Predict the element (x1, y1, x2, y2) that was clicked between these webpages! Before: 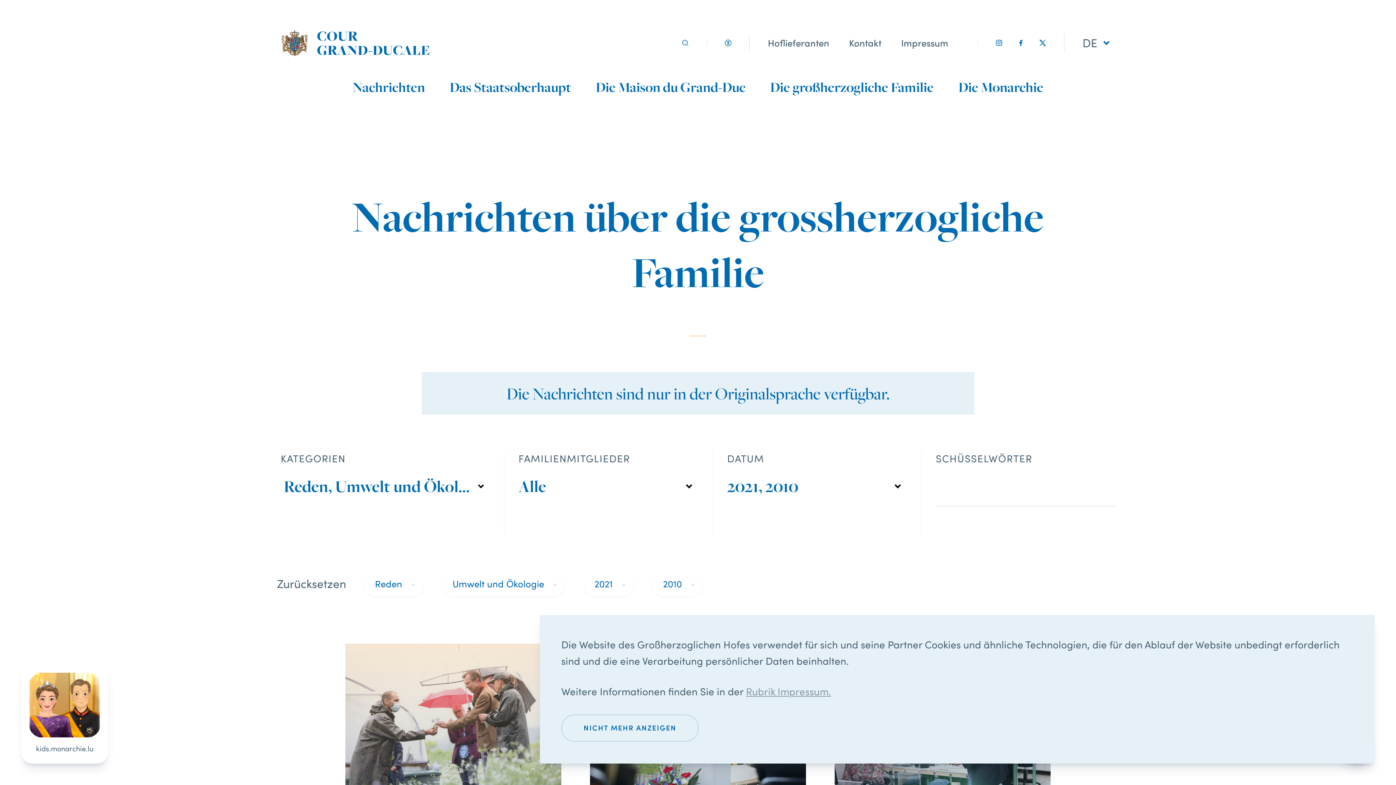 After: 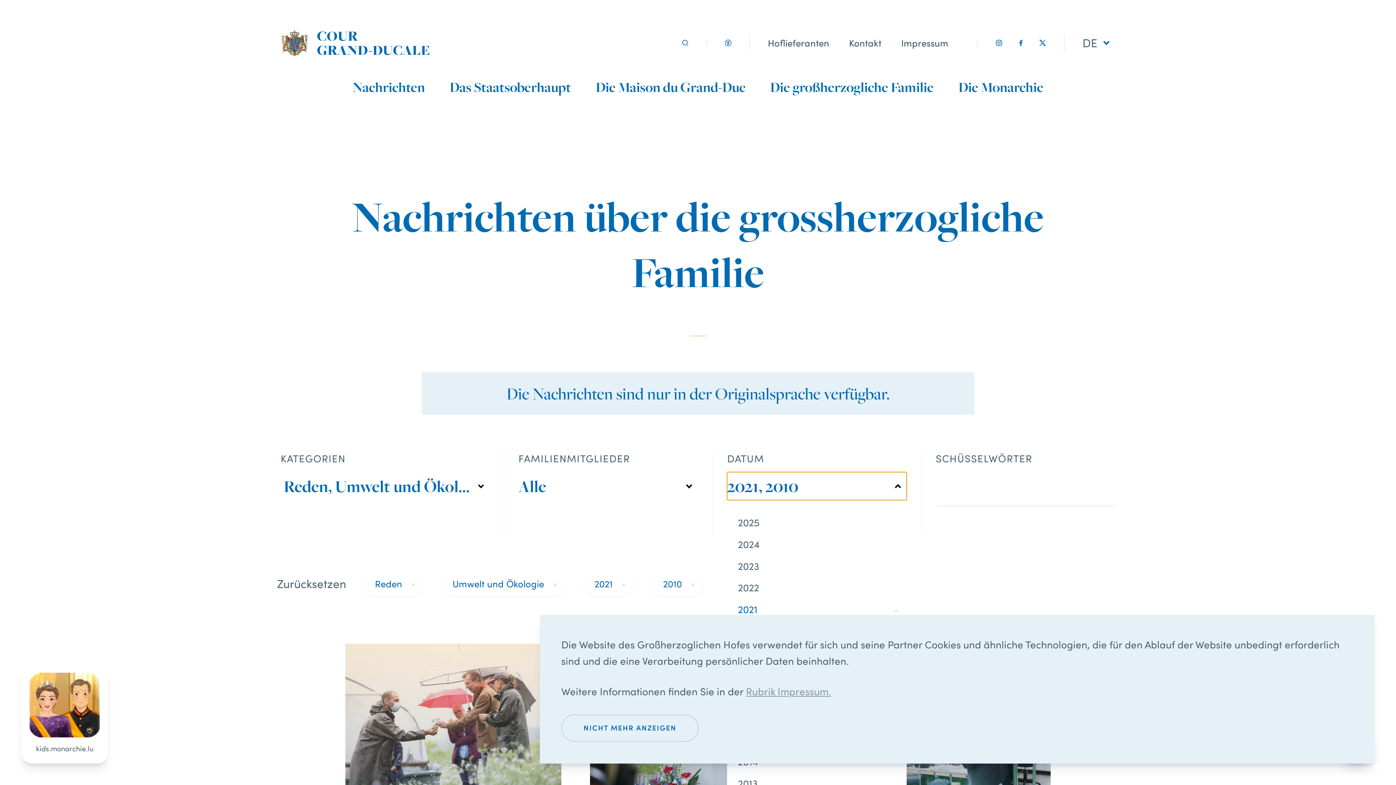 Action: bbox: (727, 472, 906, 500) label: 2021, 2010